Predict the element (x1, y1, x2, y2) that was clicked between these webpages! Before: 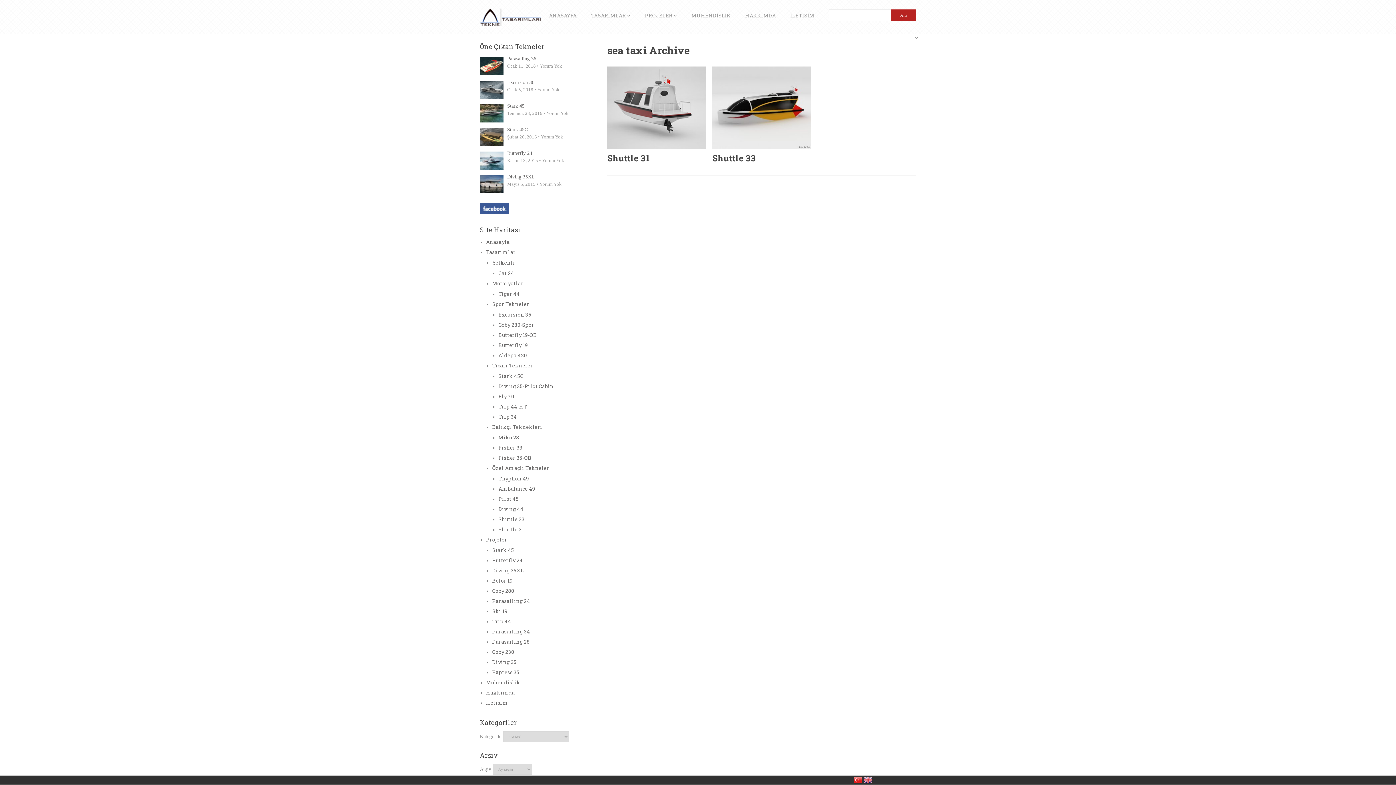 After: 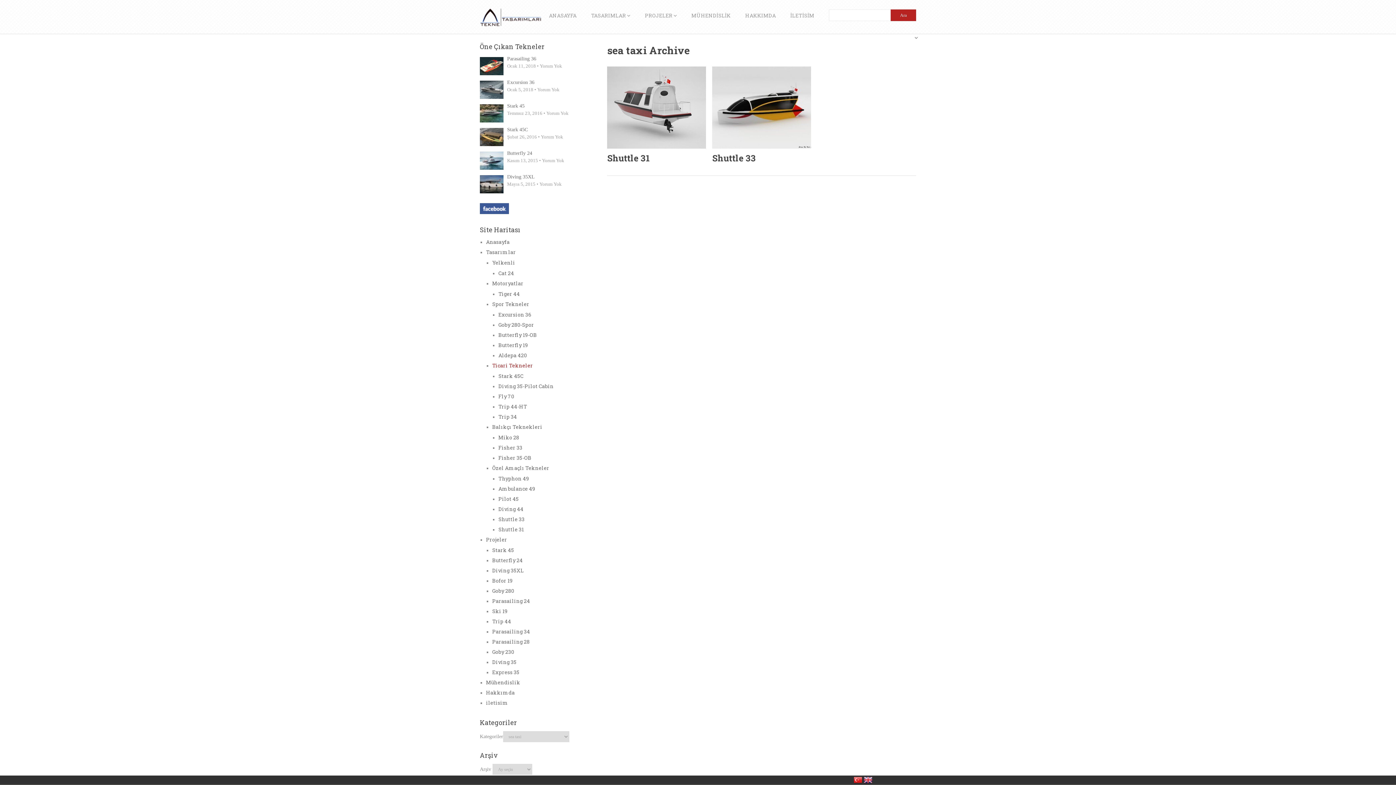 Action: bbox: (492, 362, 533, 369) label: Ticari Tekneler